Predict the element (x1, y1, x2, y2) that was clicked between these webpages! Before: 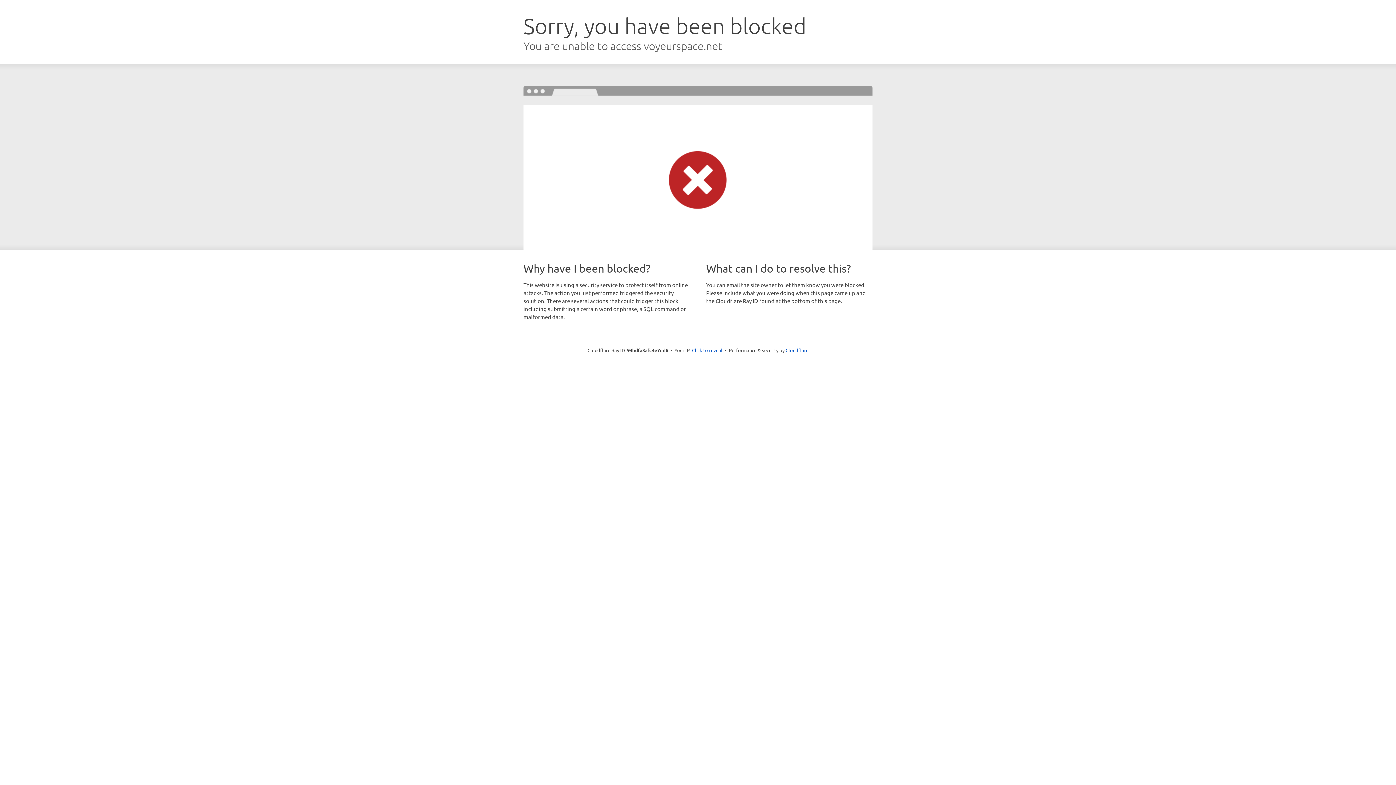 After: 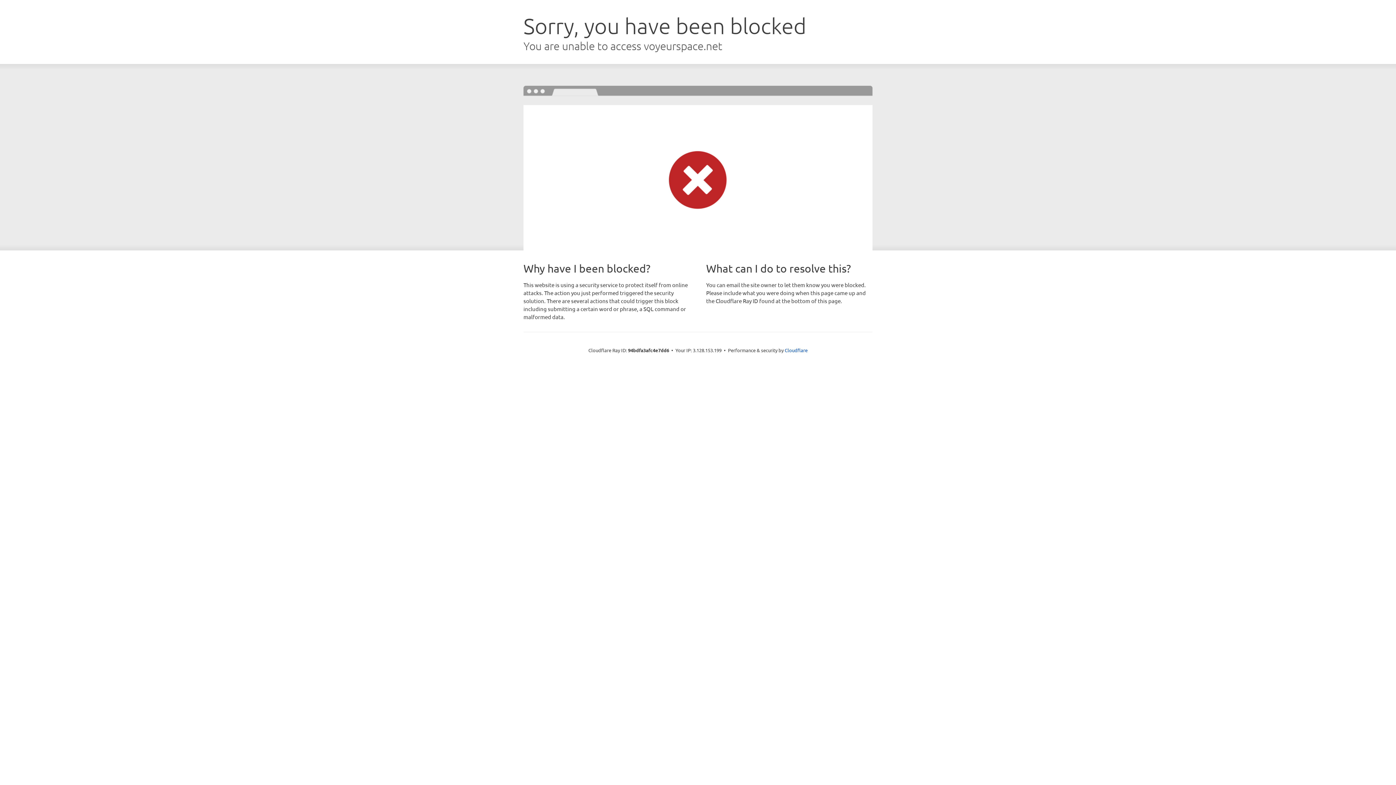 Action: bbox: (692, 346, 722, 353) label: Click to reveal